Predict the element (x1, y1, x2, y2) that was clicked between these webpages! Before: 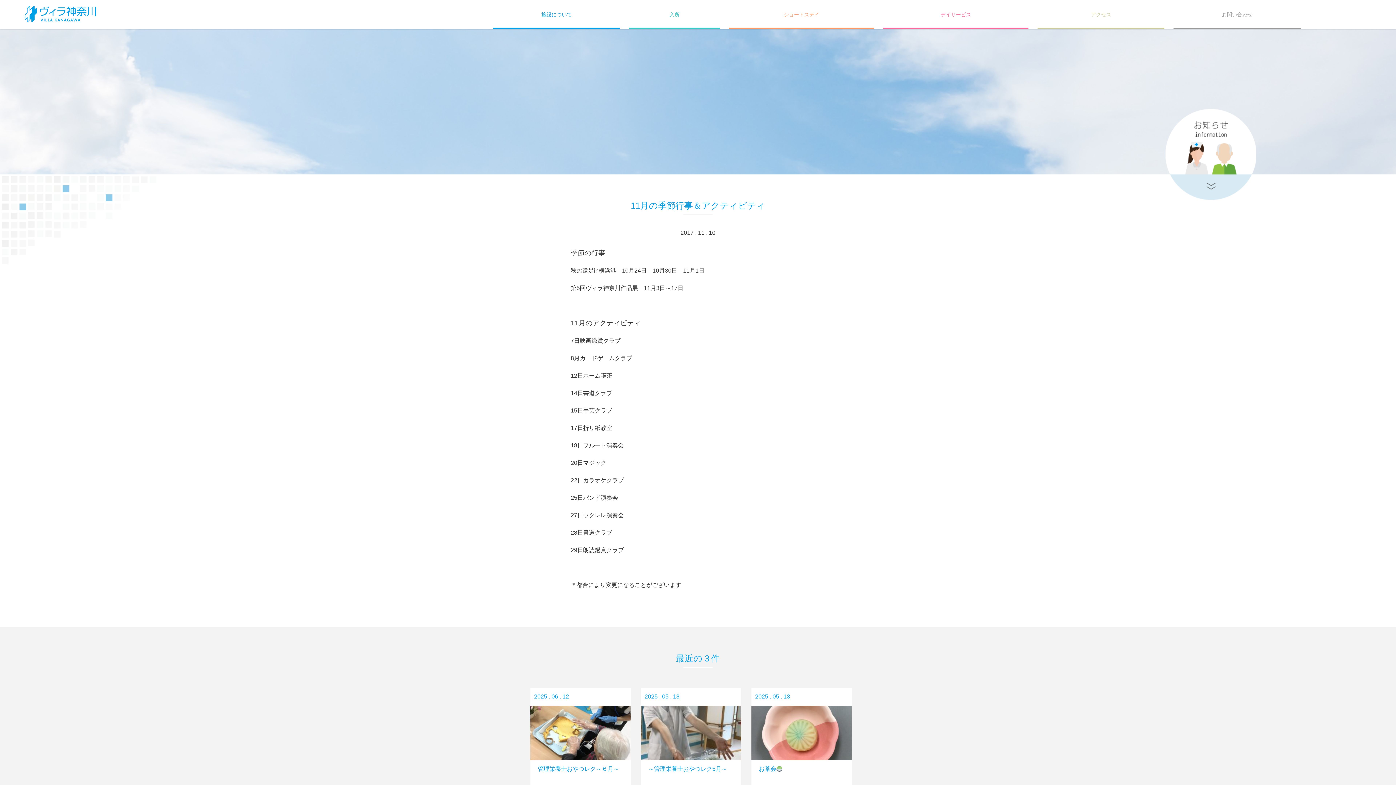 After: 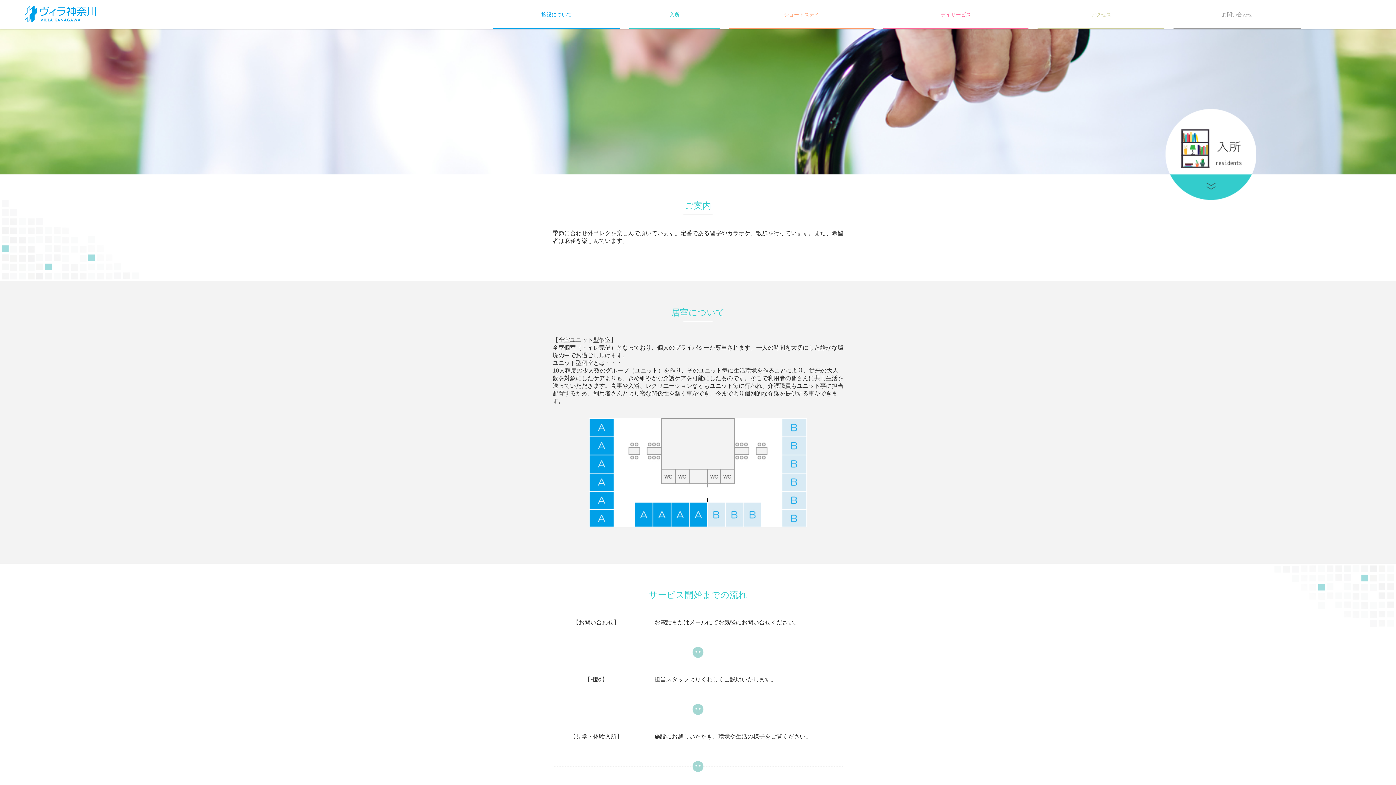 Action: label: 入所 bbox: (629, 0, 720, 29)